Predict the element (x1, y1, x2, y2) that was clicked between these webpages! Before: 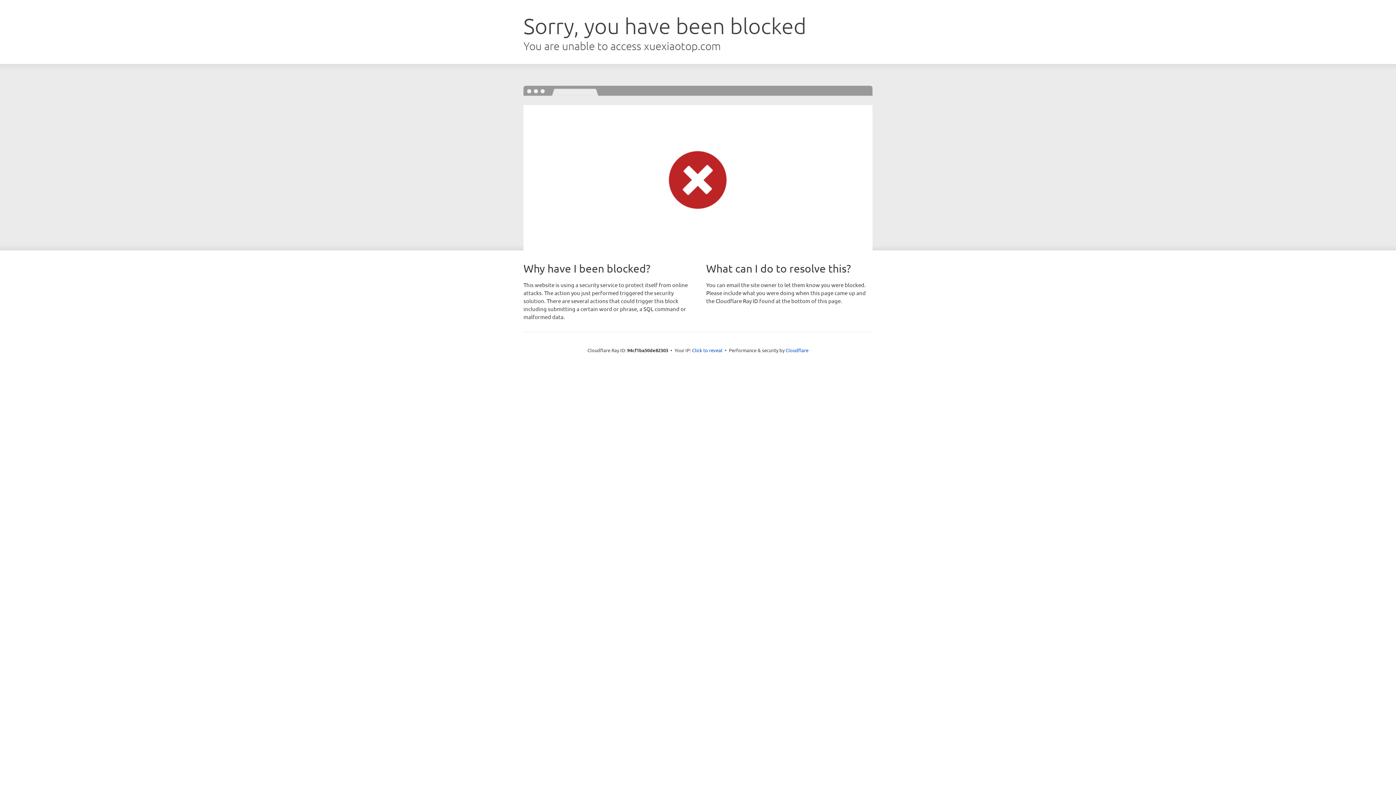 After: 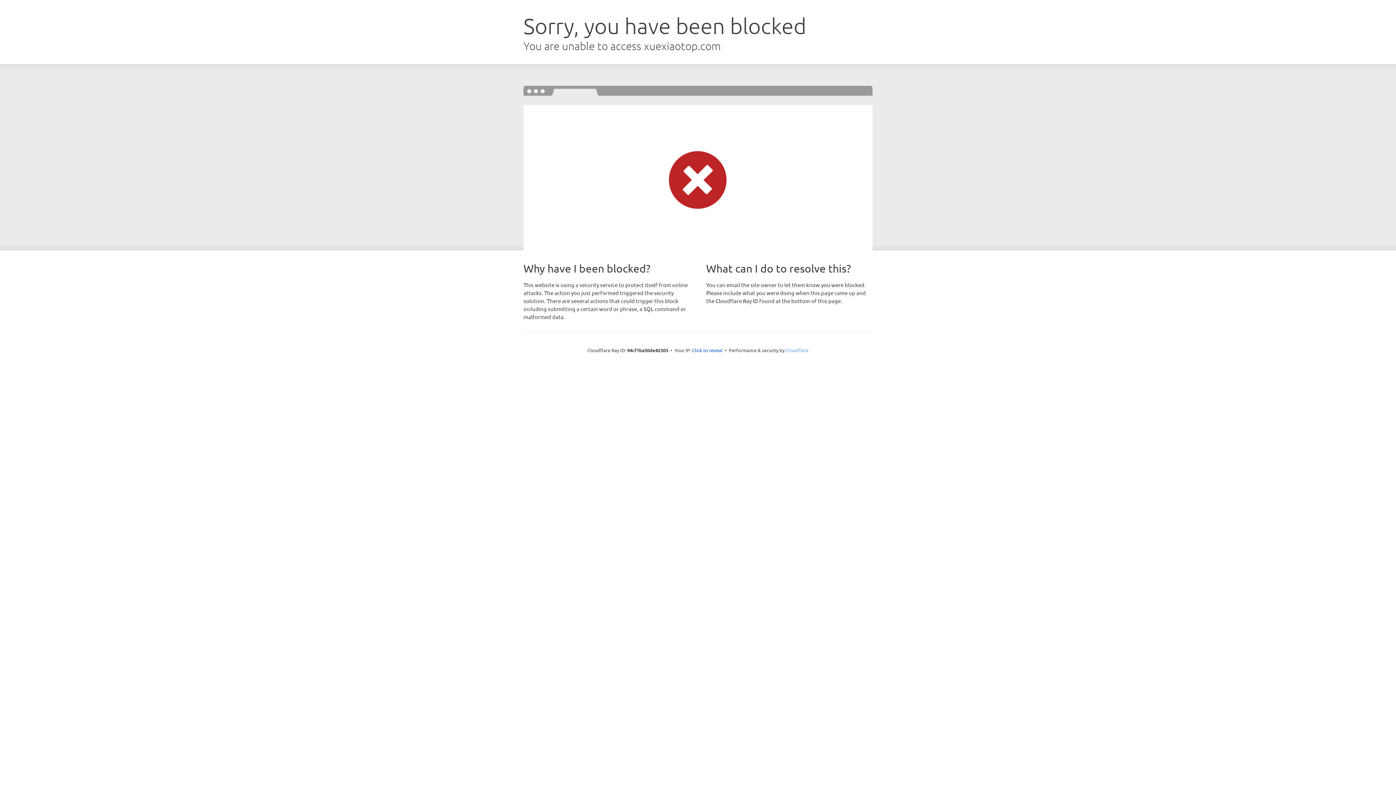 Action: label: Cloudflare bbox: (785, 347, 808, 353)